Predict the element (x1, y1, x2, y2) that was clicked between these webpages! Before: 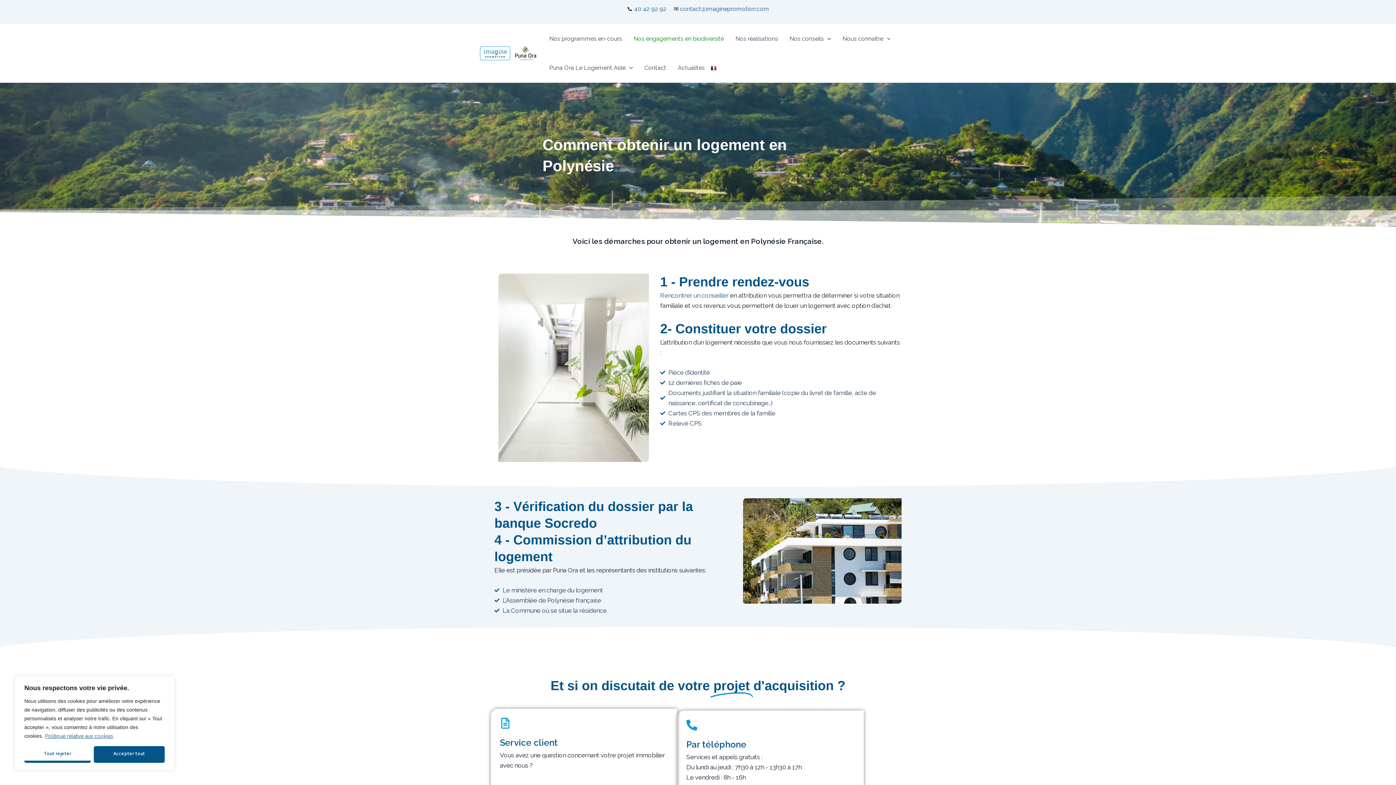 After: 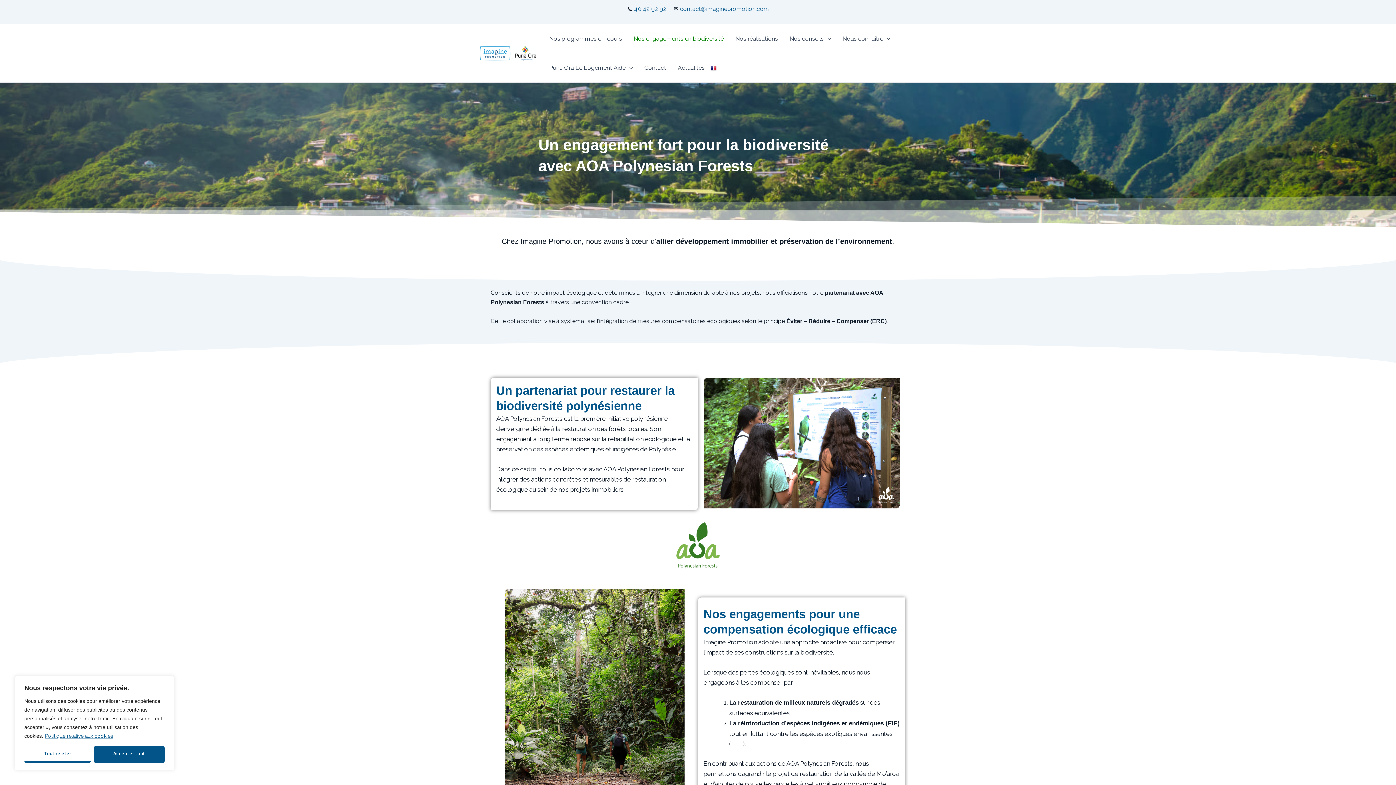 Action: bbox: (628, 24, 729, 53) label: Nos engagements en biodiversité